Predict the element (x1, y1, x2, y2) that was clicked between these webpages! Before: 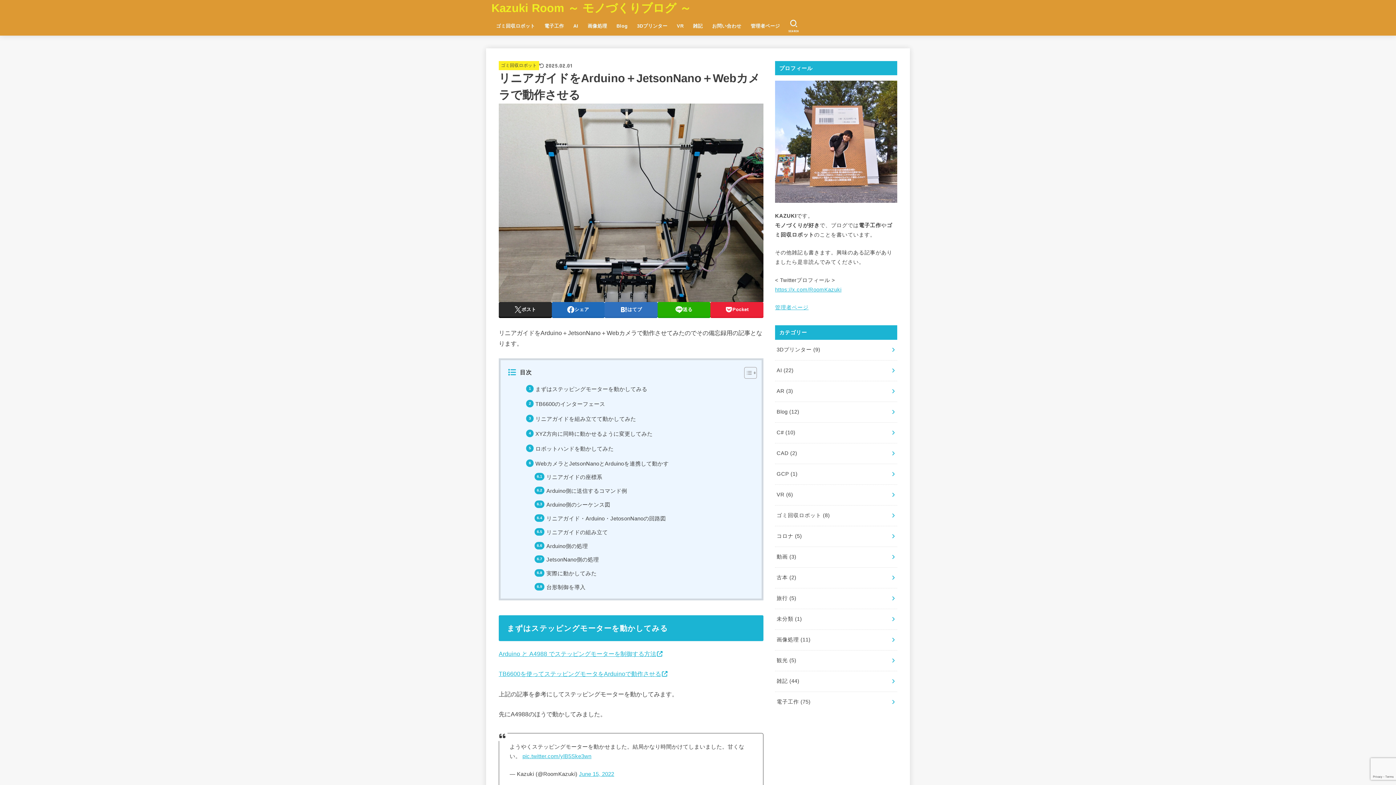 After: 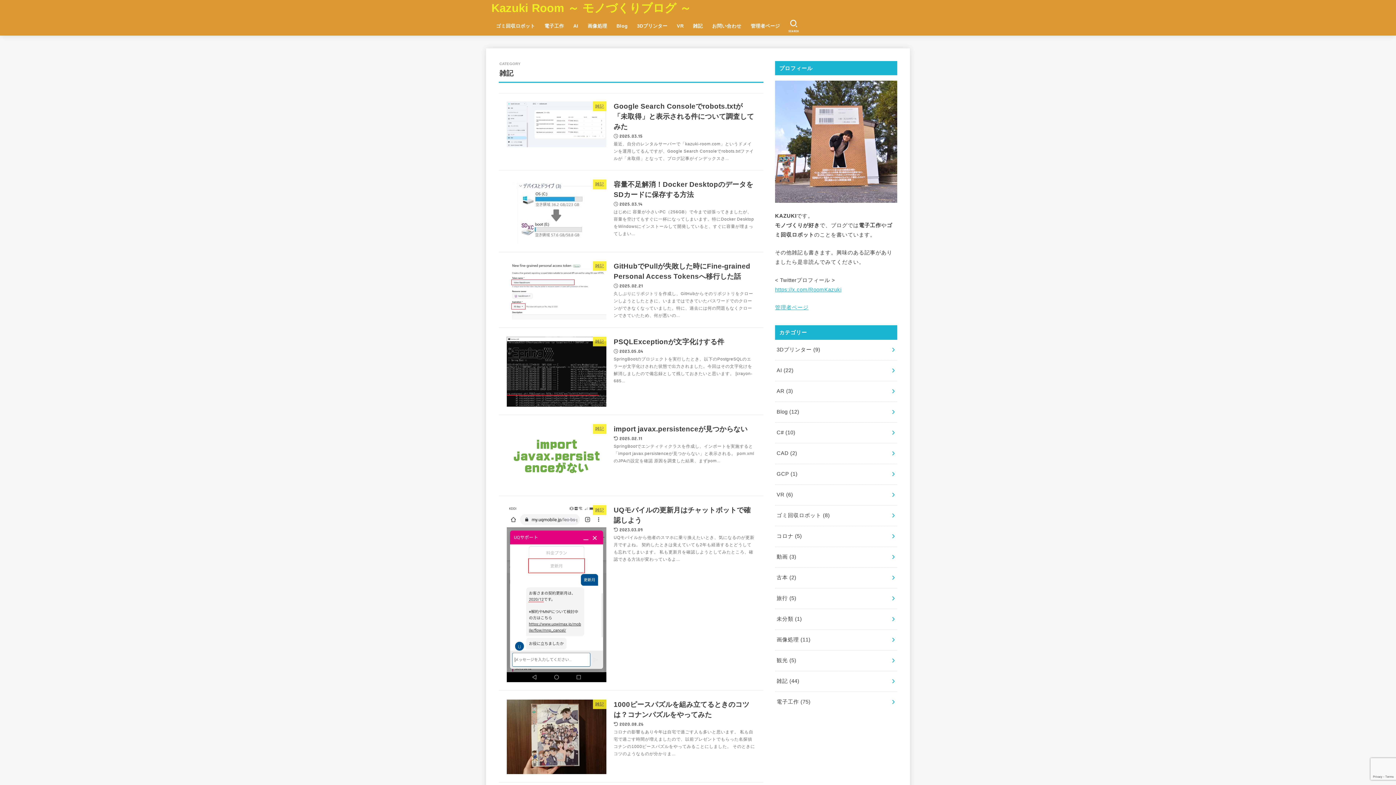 Action: label: 雑記 (44) bbox: (775, 671, 897, 691)